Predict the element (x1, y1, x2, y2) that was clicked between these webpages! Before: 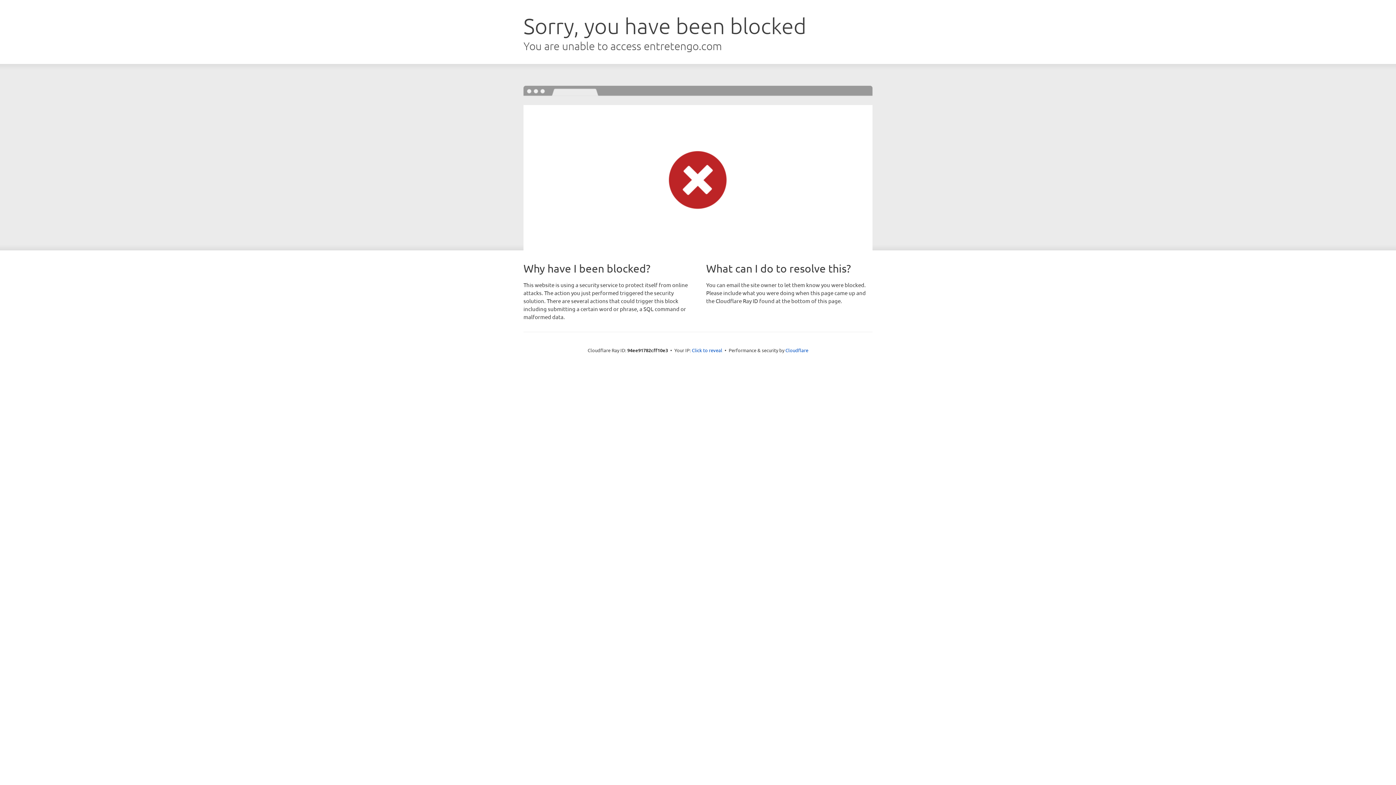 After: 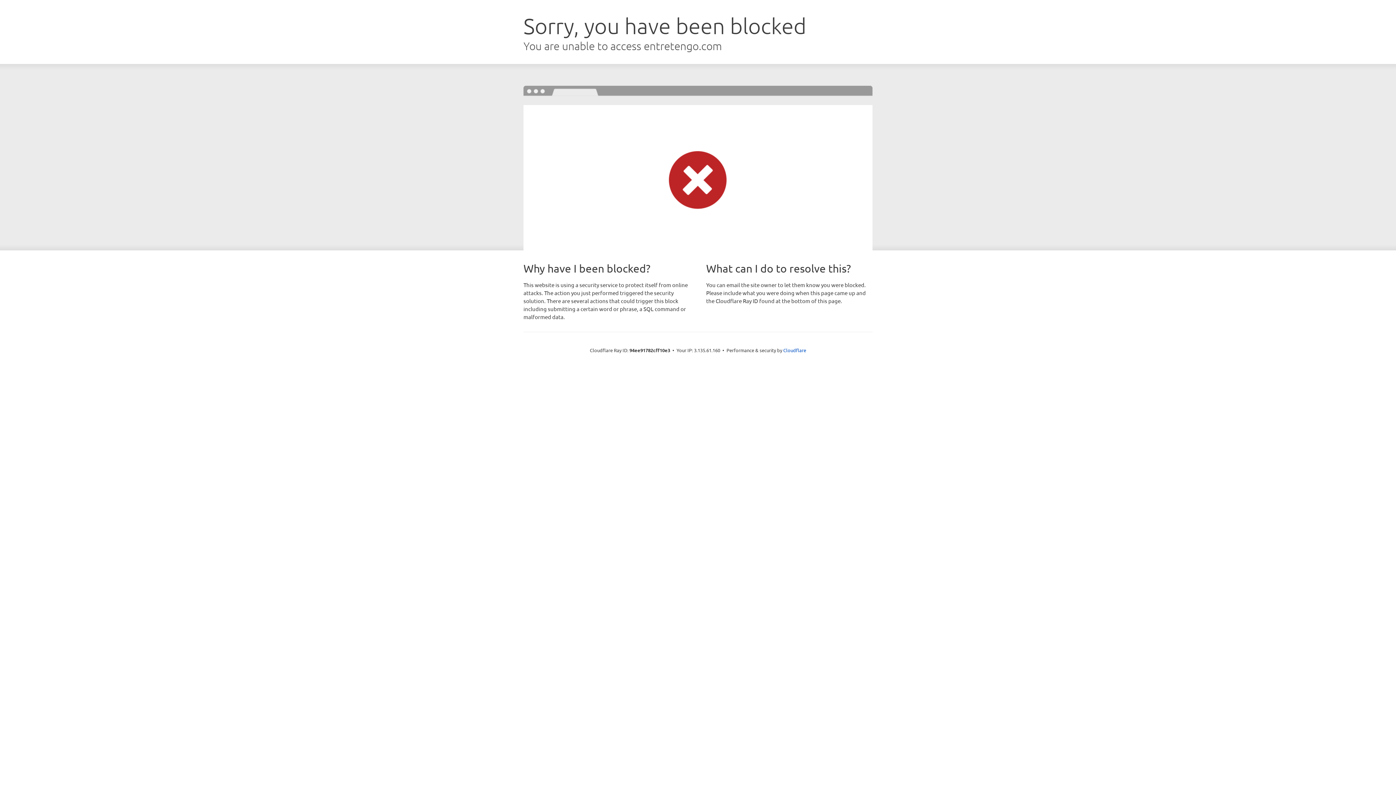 Action: label: Click to reveal bbox: (692, 346, 722, 353)